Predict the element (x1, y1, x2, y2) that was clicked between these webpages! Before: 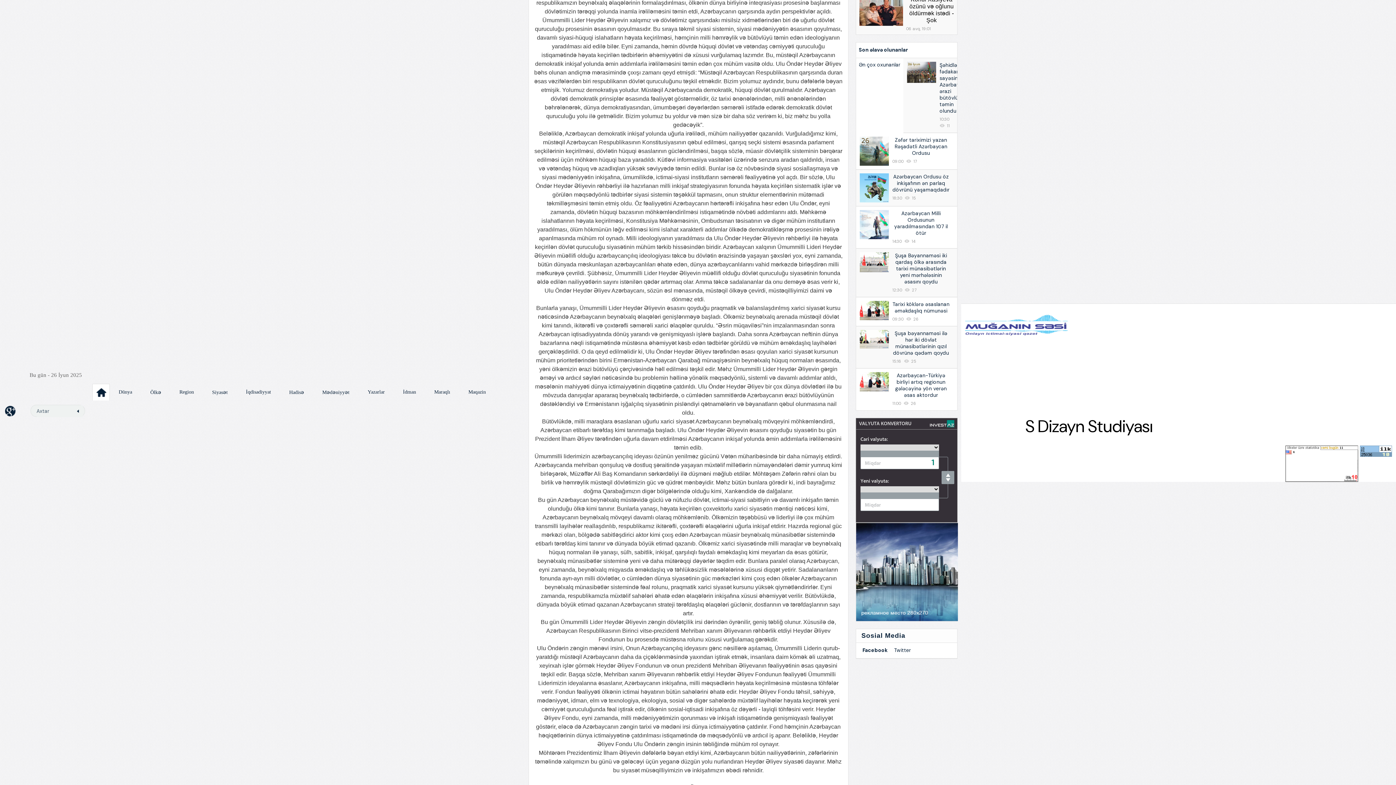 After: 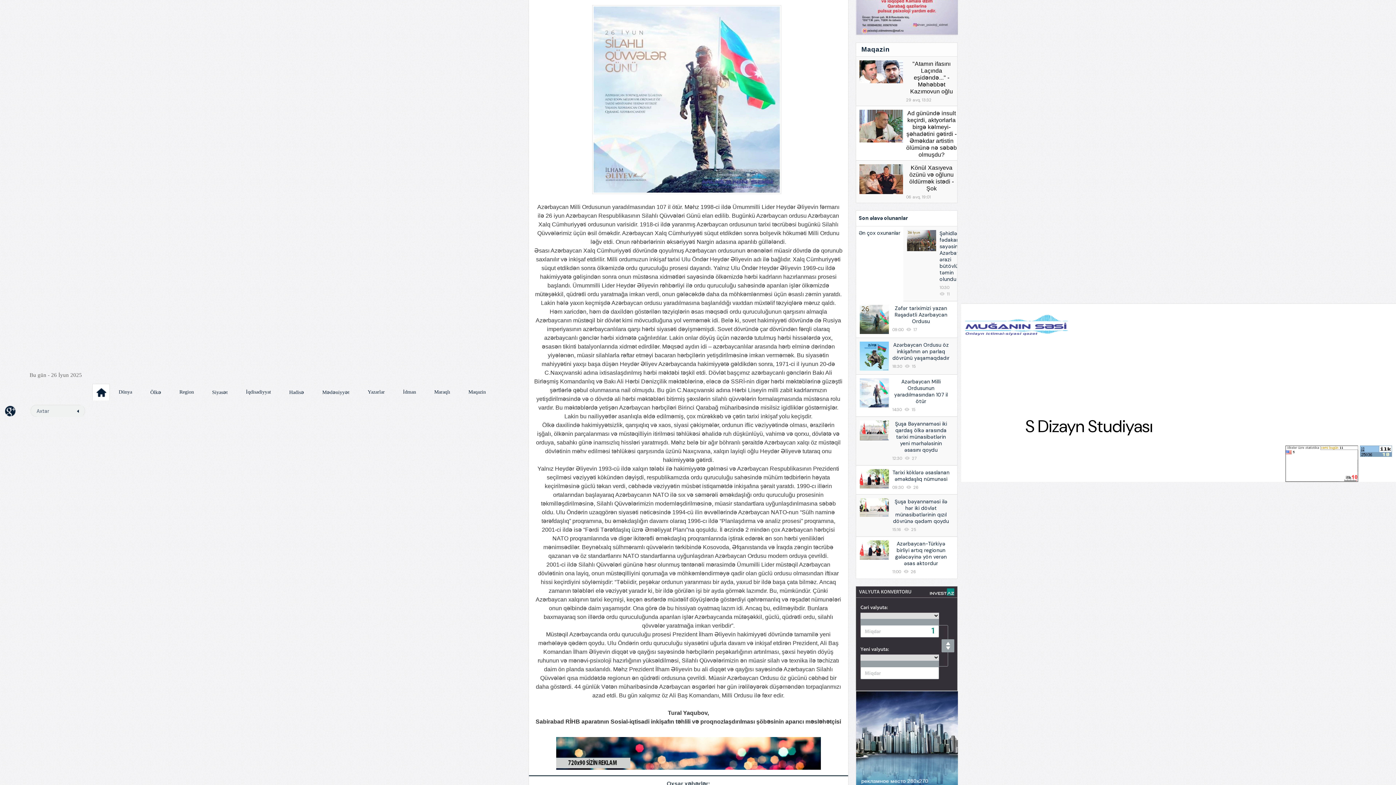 Action: label: Azərbaycan Milli Ordusunun yaradılmasından 107 il ötür bbox: (894, 210, 948, 236)